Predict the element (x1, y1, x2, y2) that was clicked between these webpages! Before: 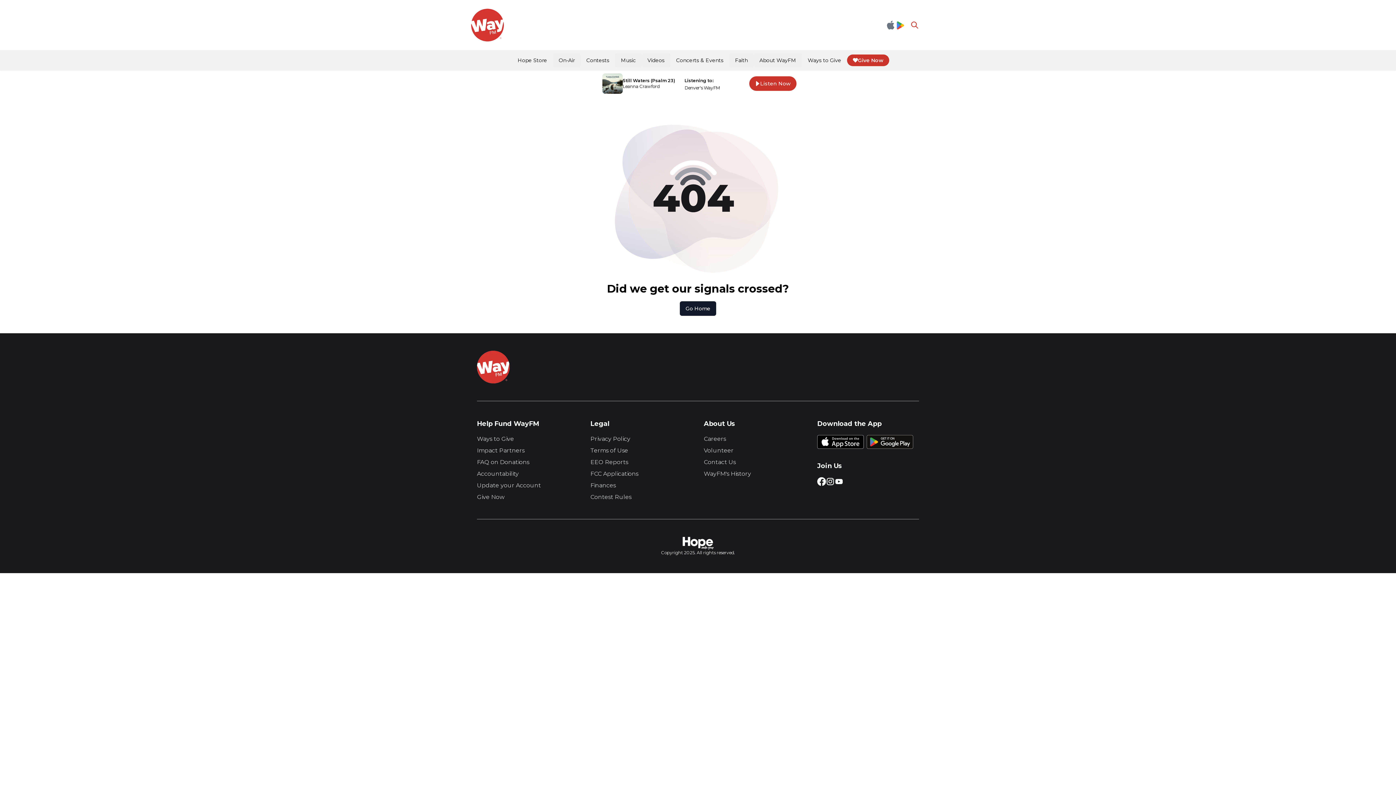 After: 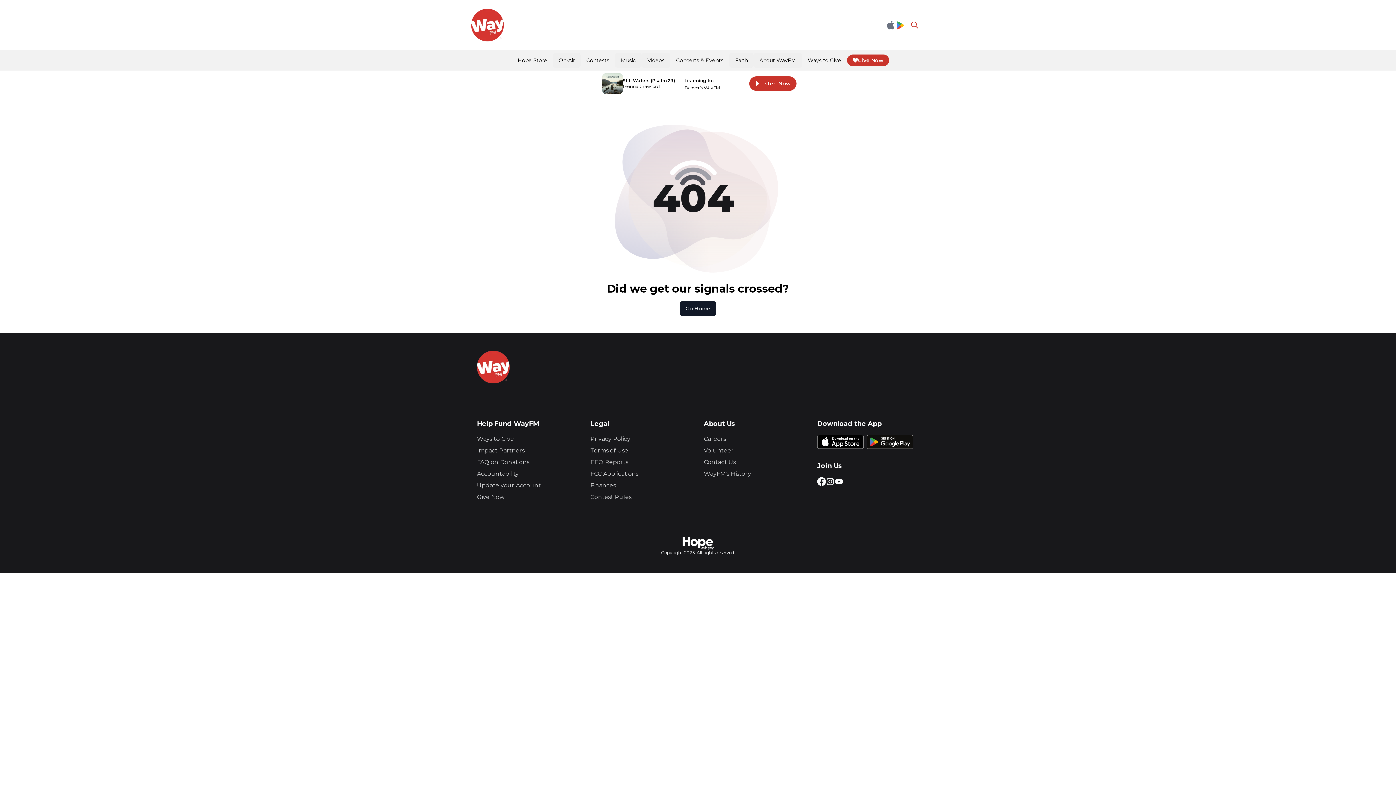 Action: bbox: (834, 477, 843, 486)